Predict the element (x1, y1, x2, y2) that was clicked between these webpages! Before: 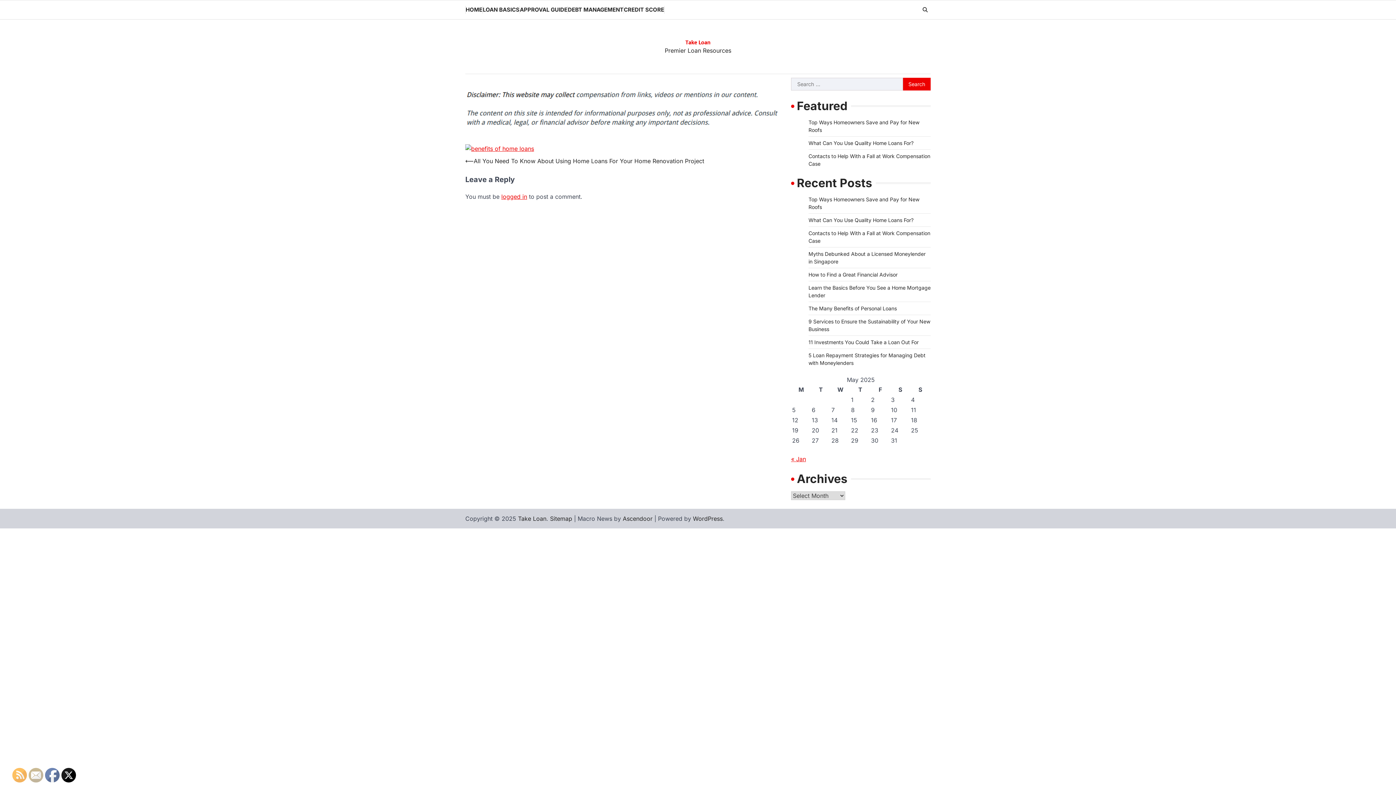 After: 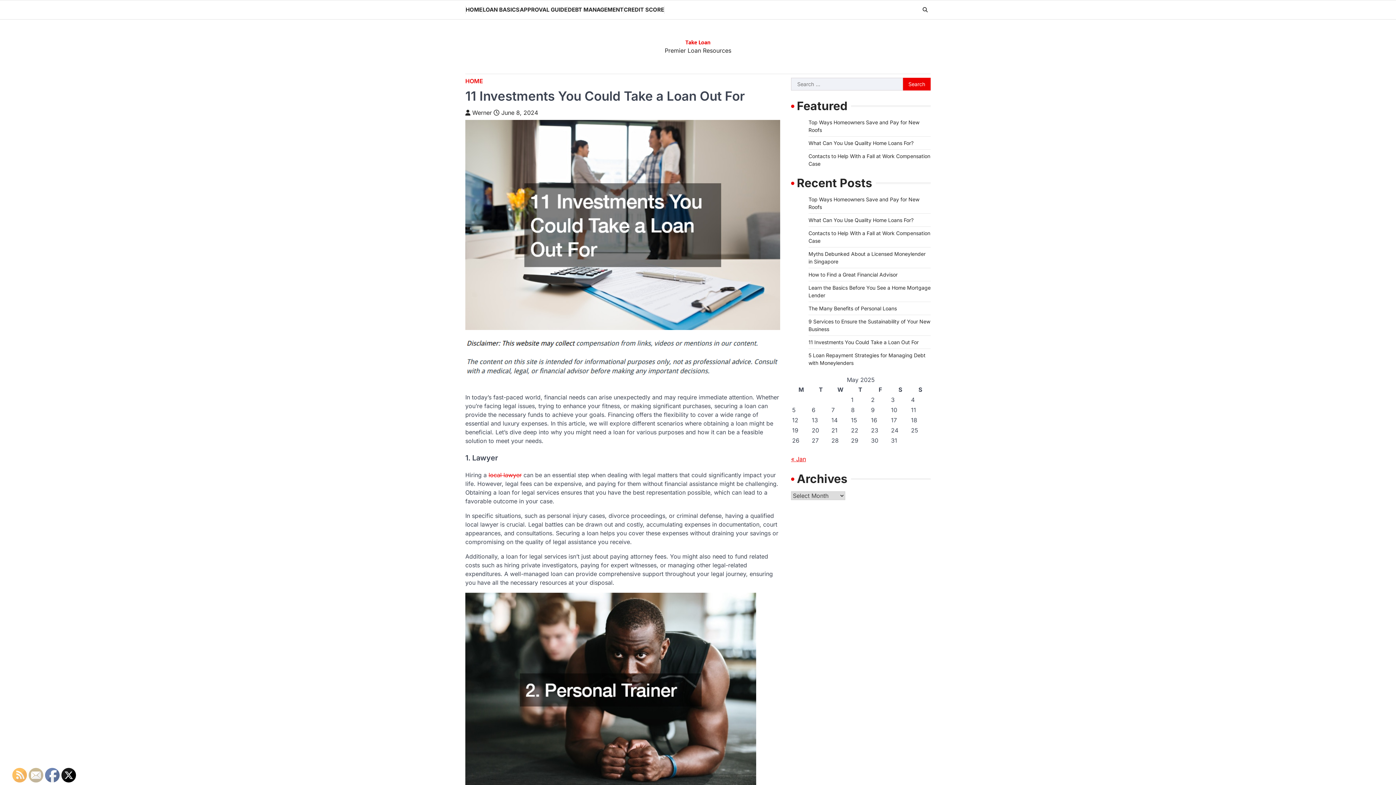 Action: label: 11 Investments You Could Take a Loan Out For bbox: (808, 339, 918, 345)